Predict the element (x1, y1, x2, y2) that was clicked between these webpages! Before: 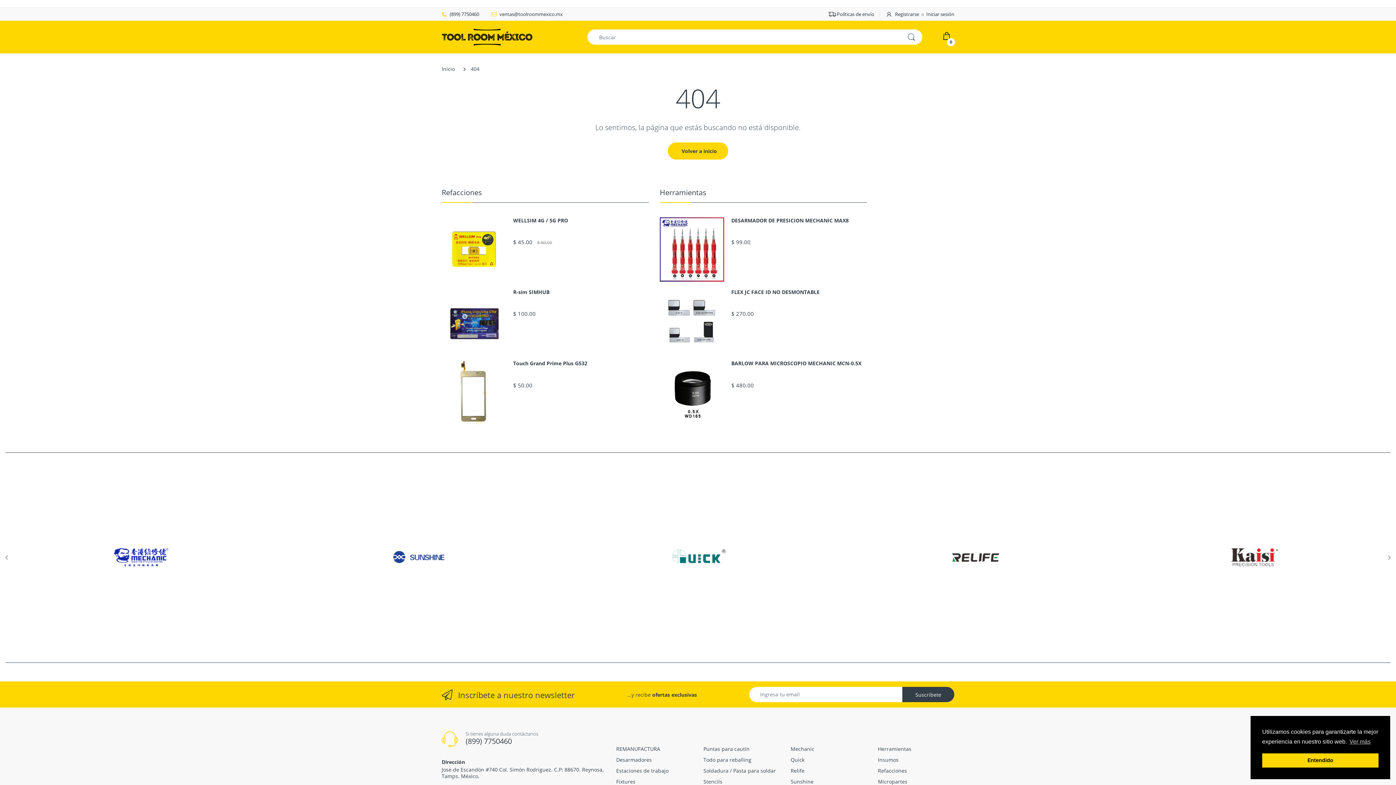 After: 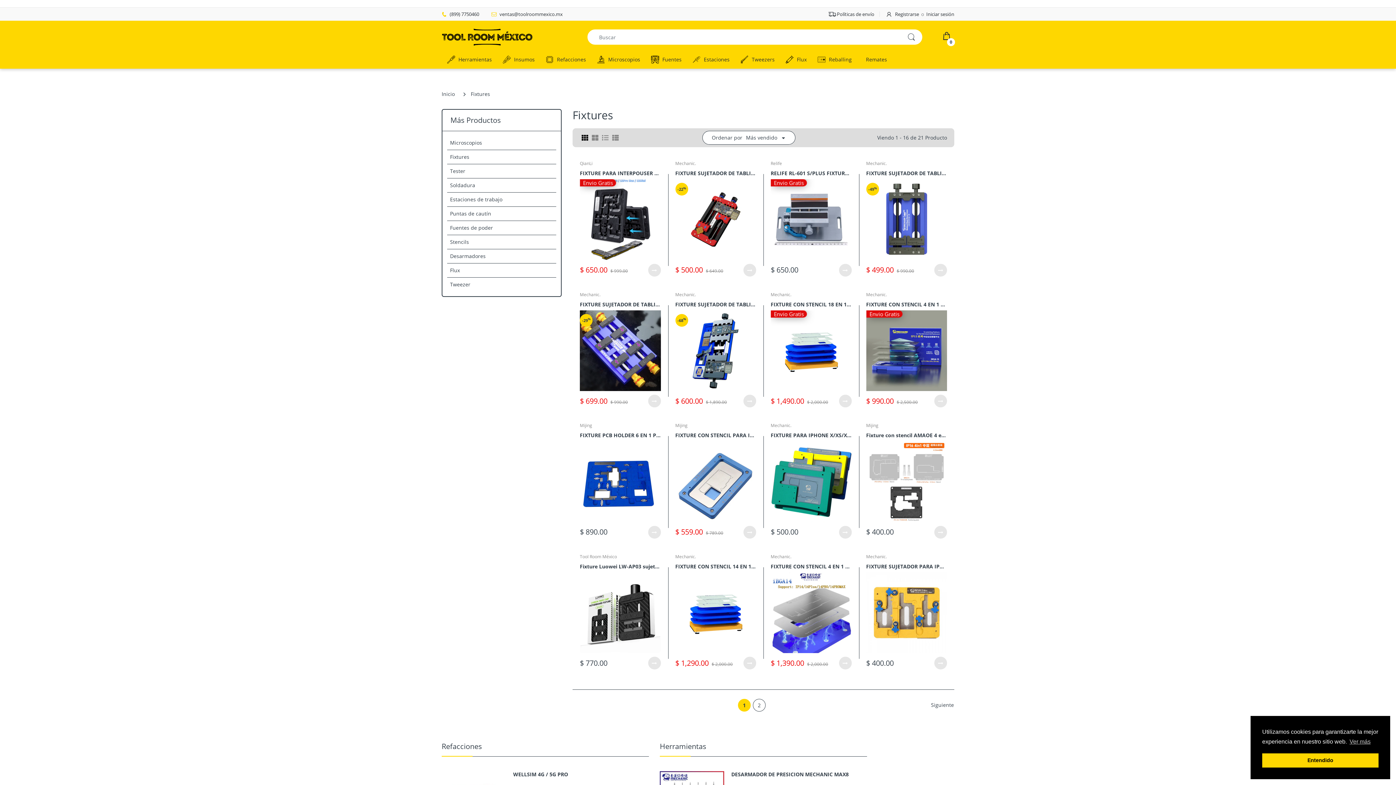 Action: label: Fixtures bbox: (616, 778, 635, 785)